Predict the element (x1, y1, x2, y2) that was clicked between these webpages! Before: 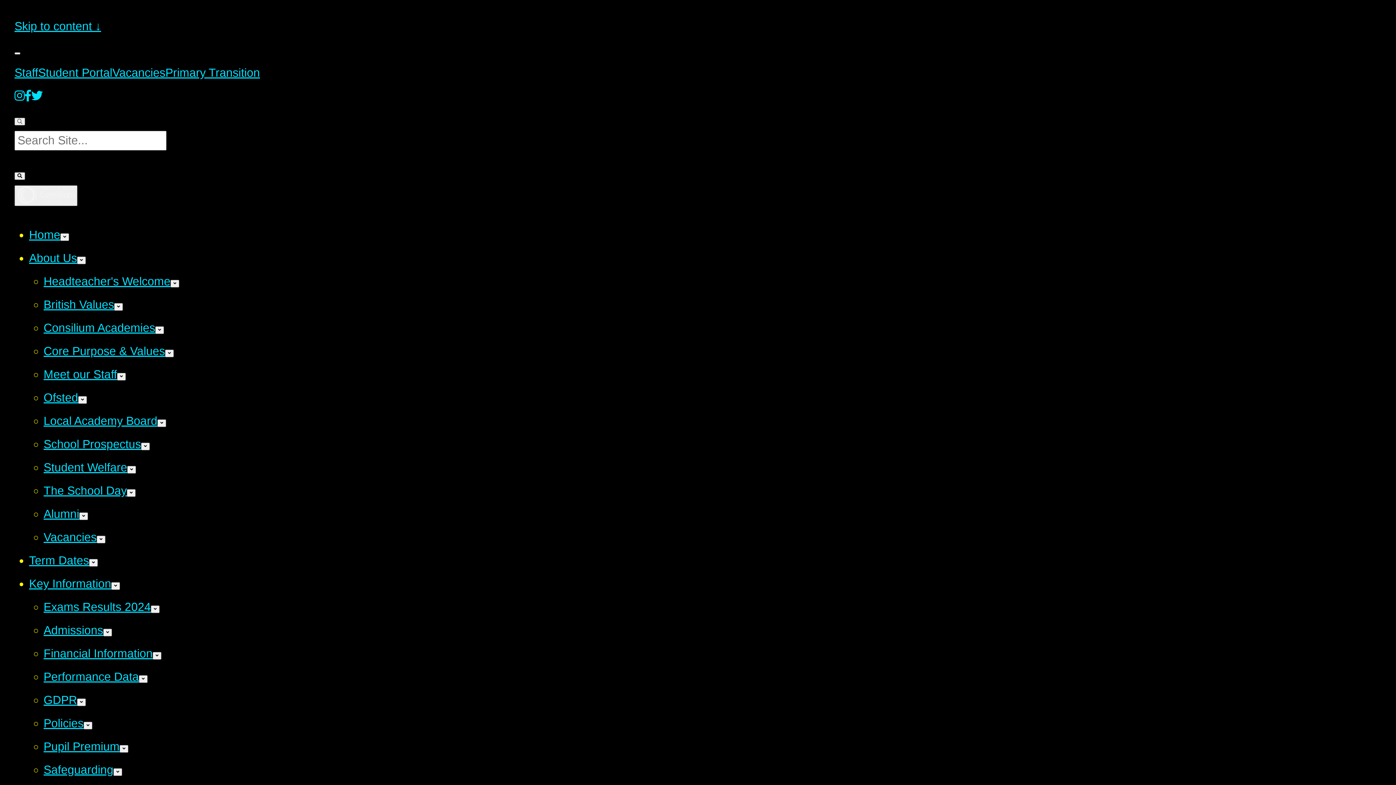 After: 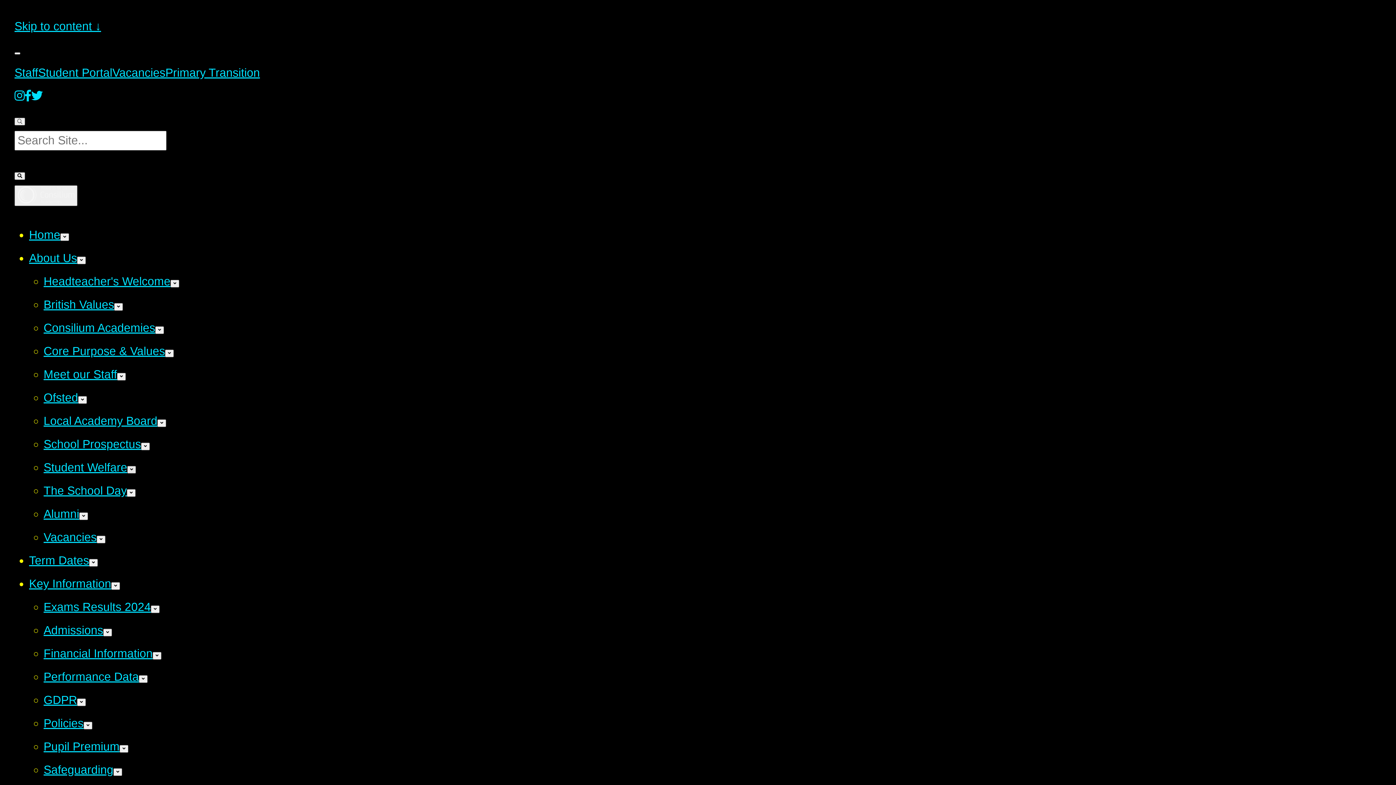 Action: bbox: (127, 466, 136, 473)